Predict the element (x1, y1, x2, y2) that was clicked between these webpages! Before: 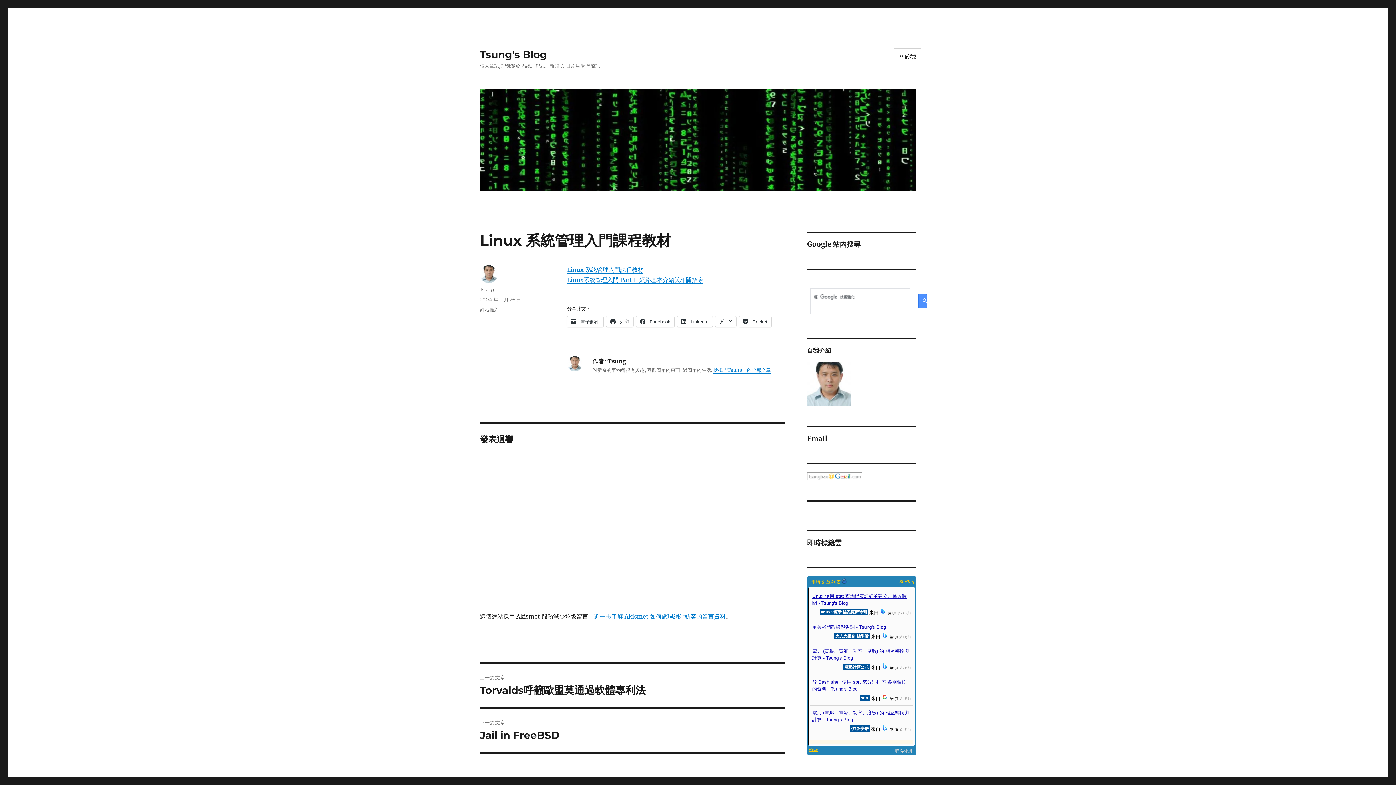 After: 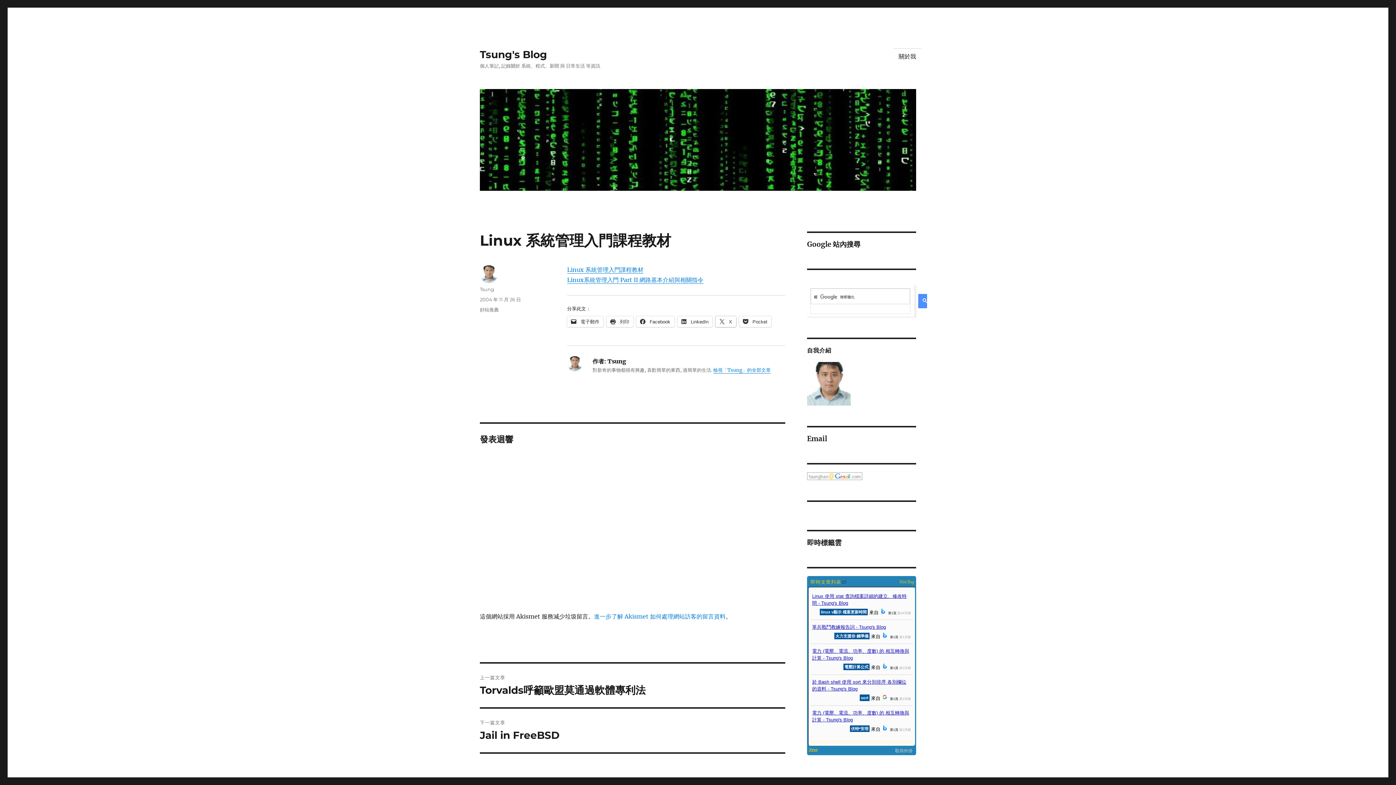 Action: label:  X bbox: (715, 316, 736, 327)